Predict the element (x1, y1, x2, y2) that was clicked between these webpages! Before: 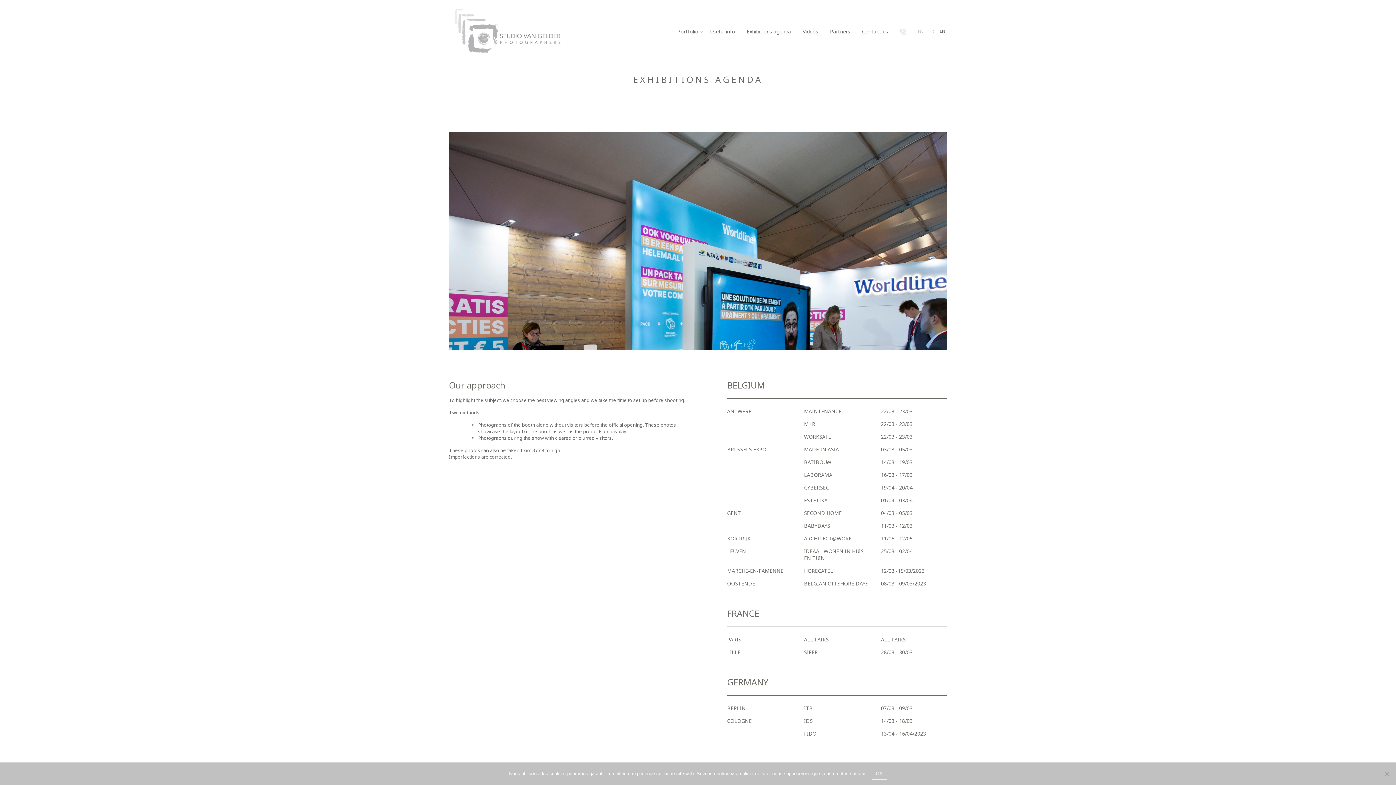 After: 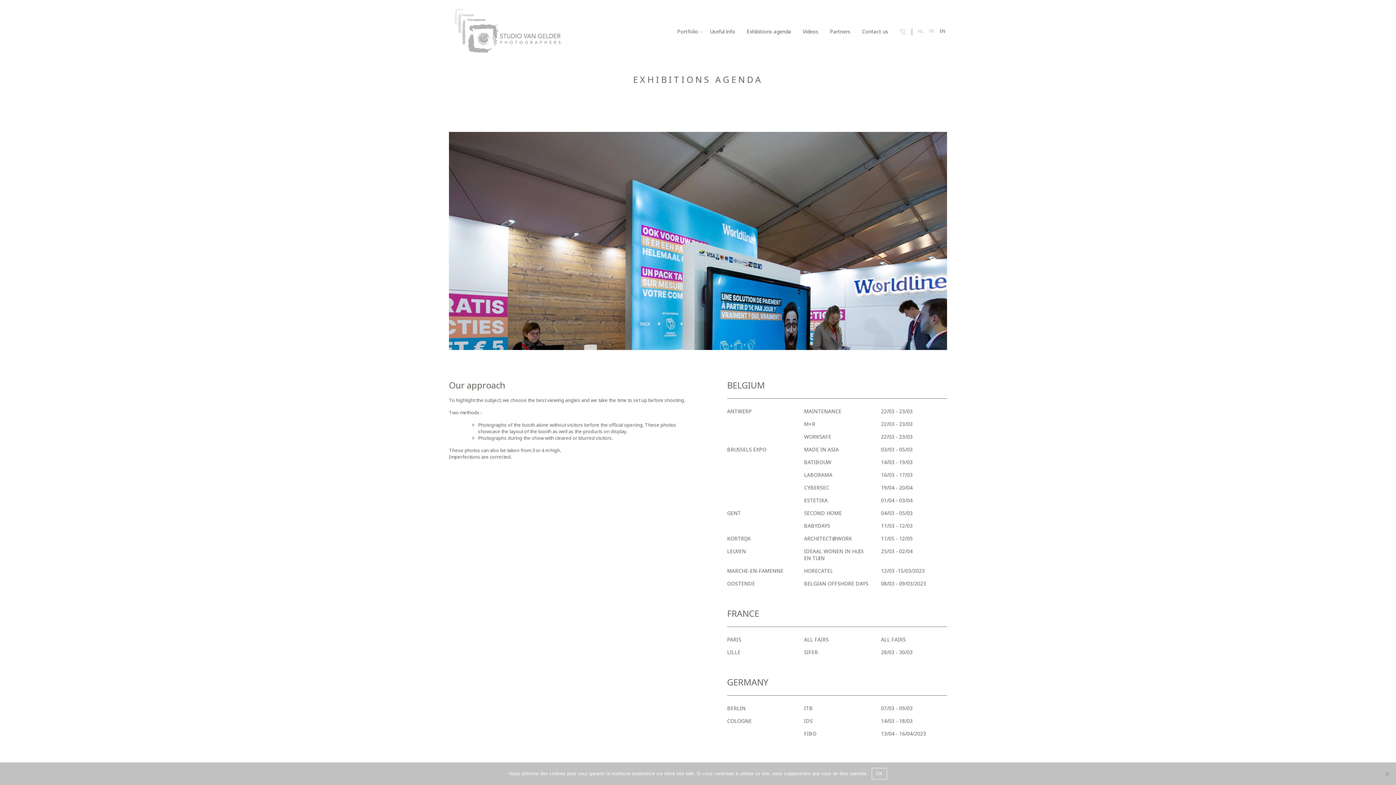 Action: label: Exhibitions agenda bbox: (741, 25, 797, 34)